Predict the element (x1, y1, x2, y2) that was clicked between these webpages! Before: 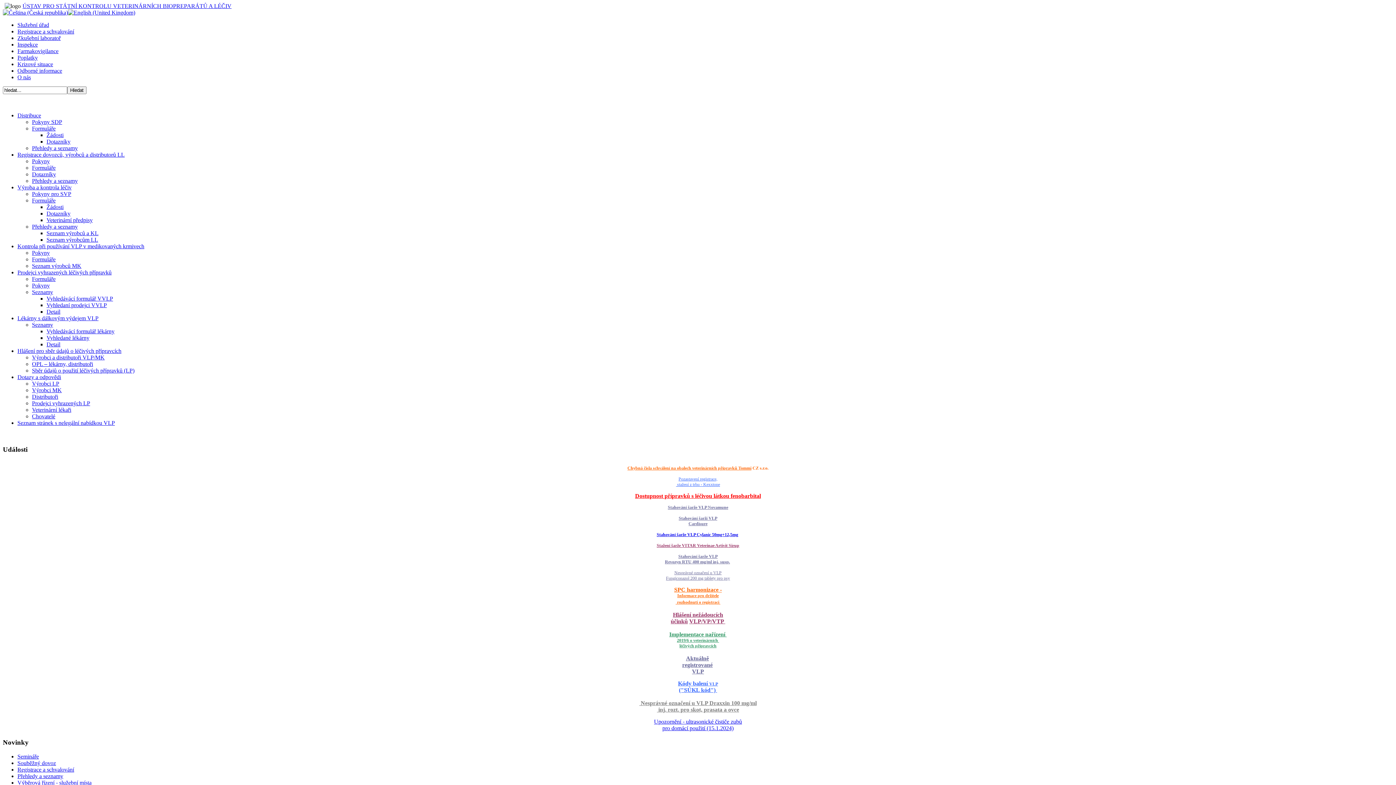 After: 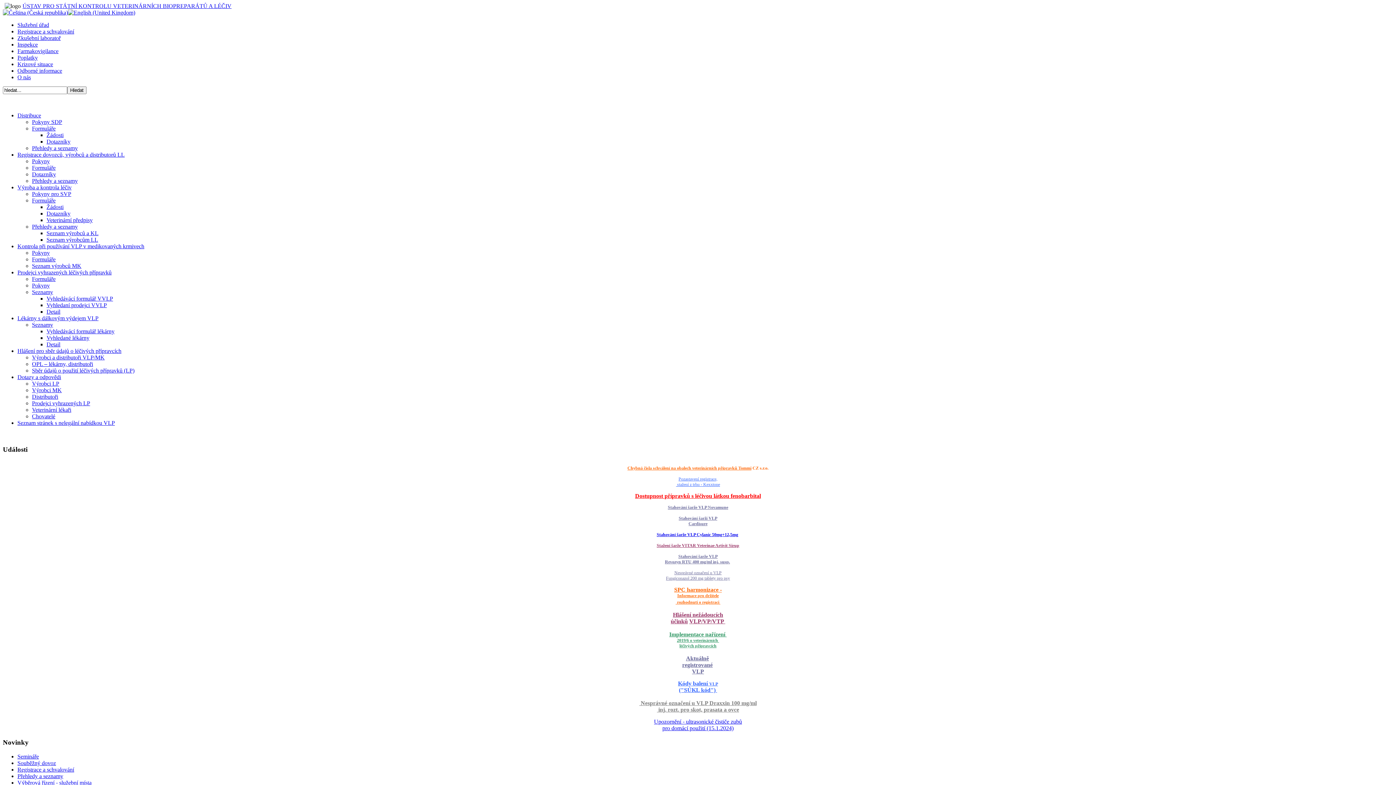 Action: label: Dotazy a odpovědi bbox: (17, 374, 61, 380)